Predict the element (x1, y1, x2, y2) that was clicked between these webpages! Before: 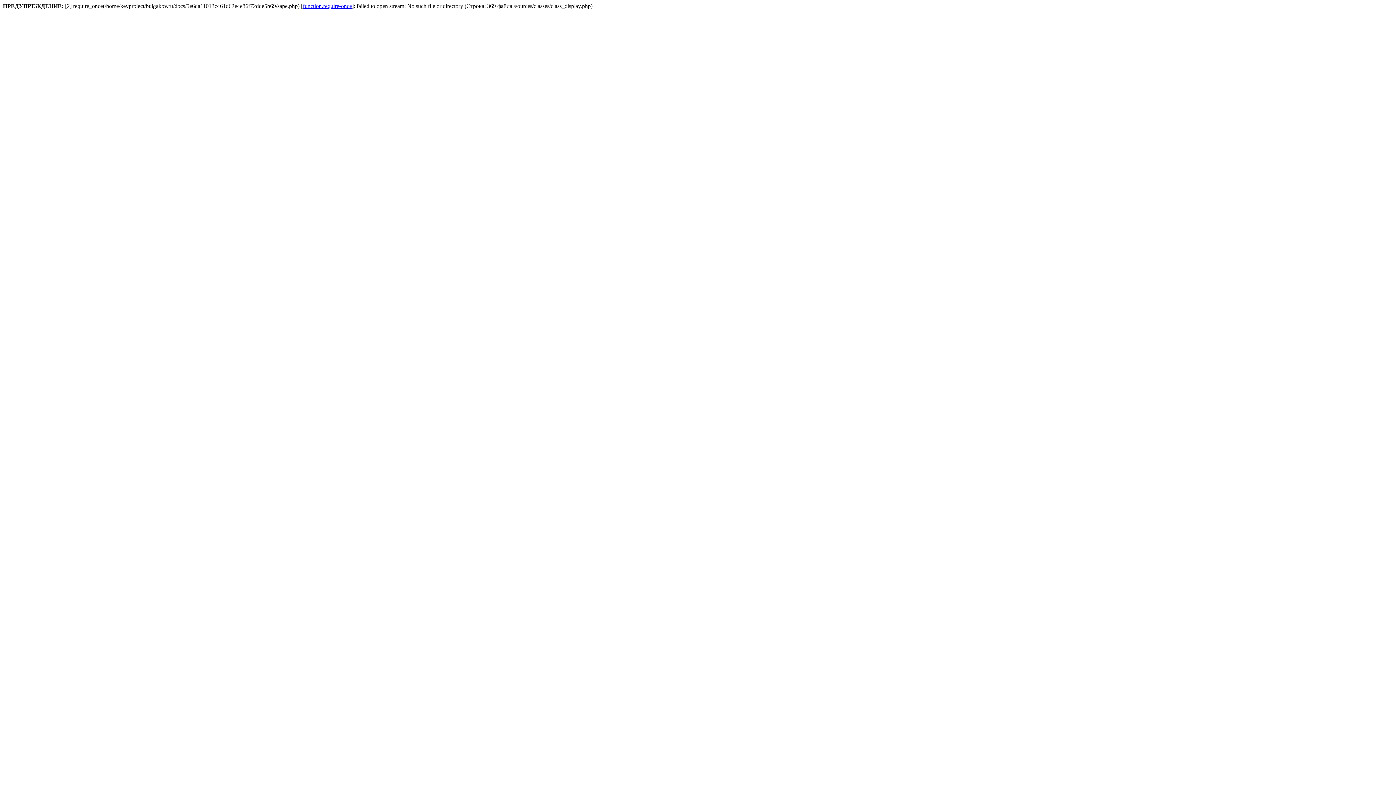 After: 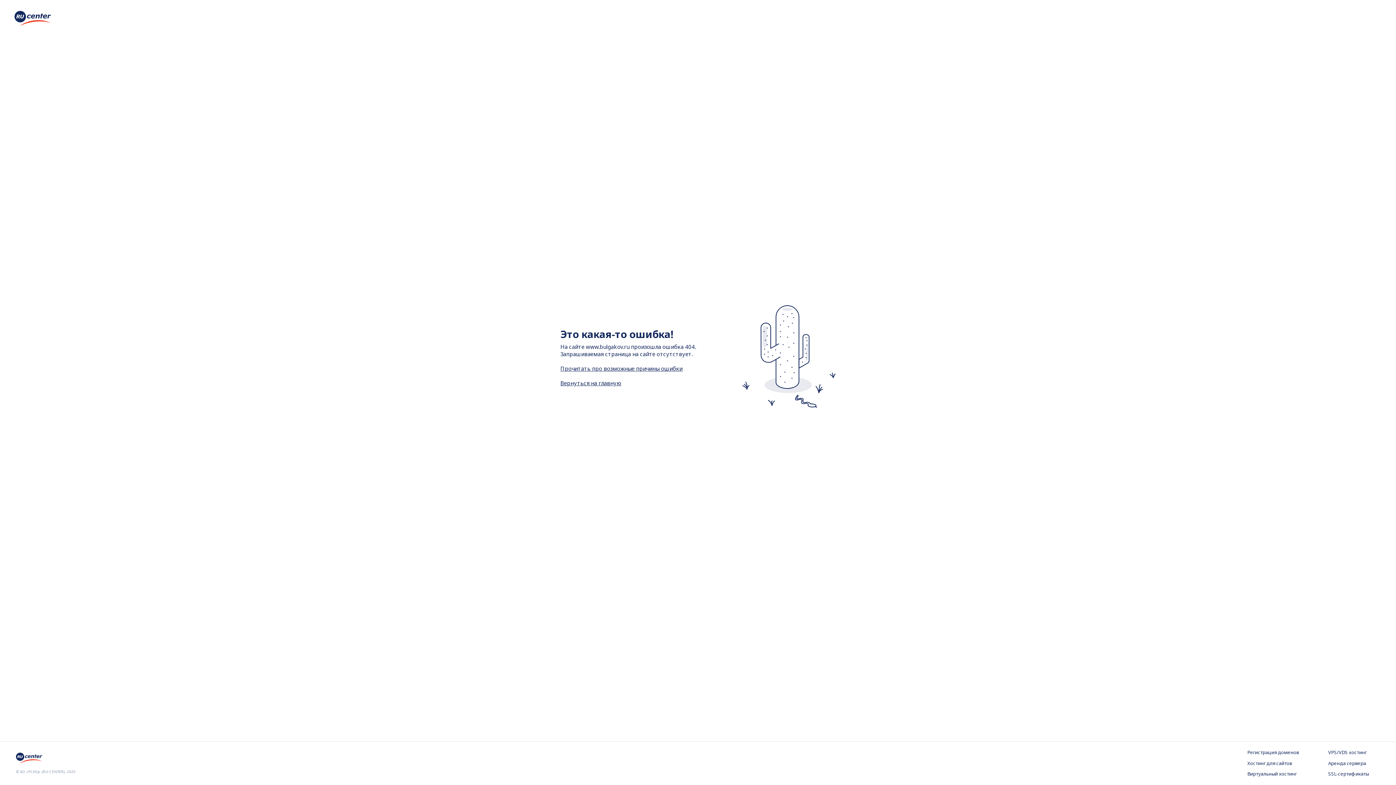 Action: label: function.require-once bbox: (302, 2, 352, 9)